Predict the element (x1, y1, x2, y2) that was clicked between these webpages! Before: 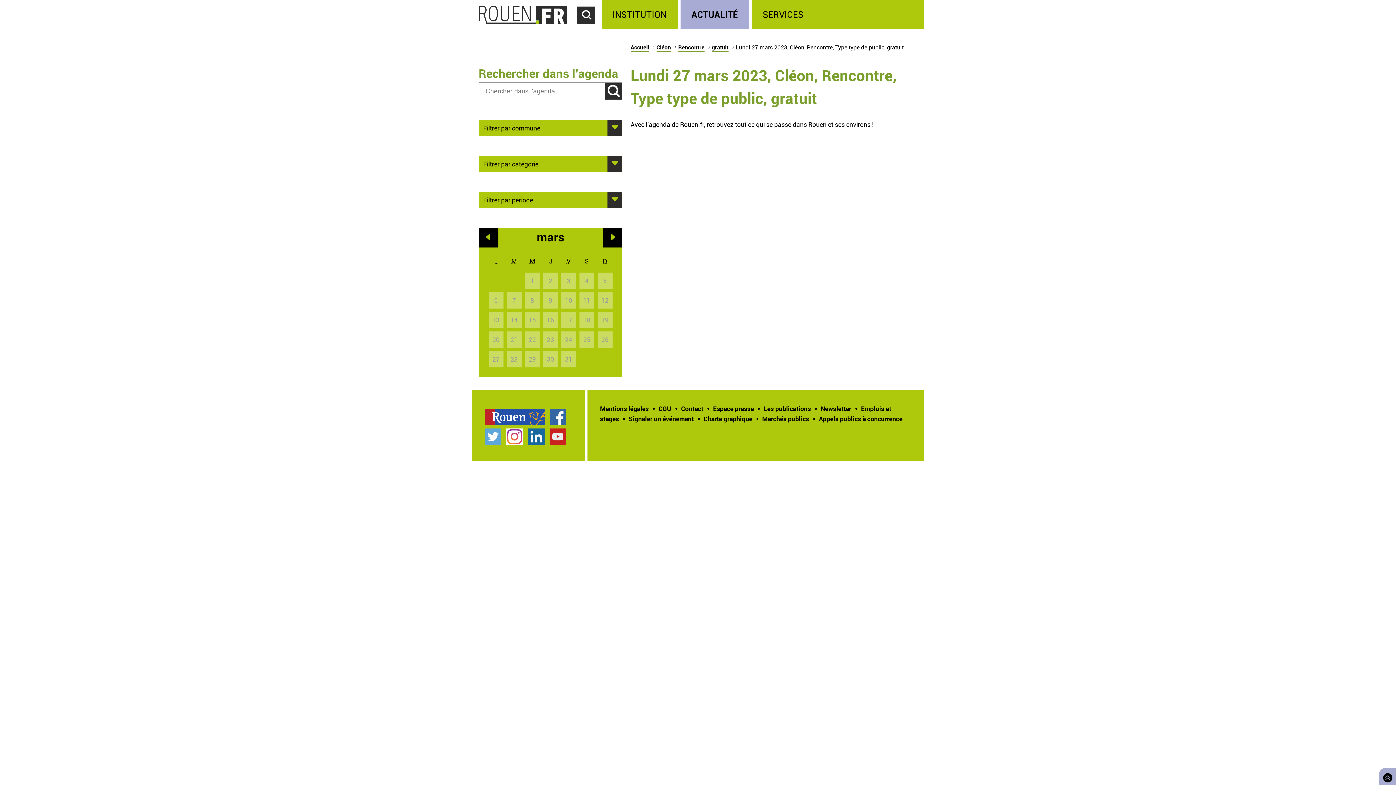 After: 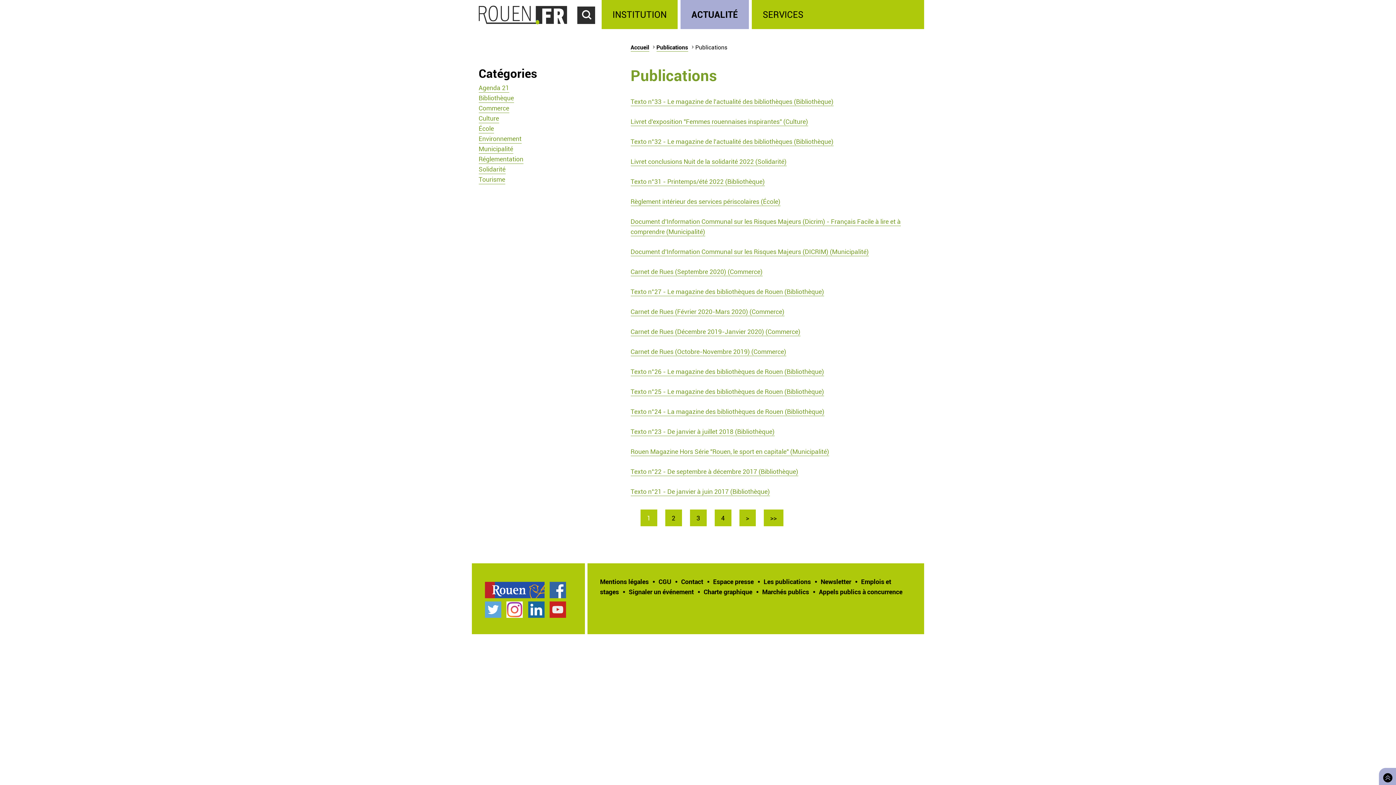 Action: bbox: (763, 404, 811, 412) label: Les publications